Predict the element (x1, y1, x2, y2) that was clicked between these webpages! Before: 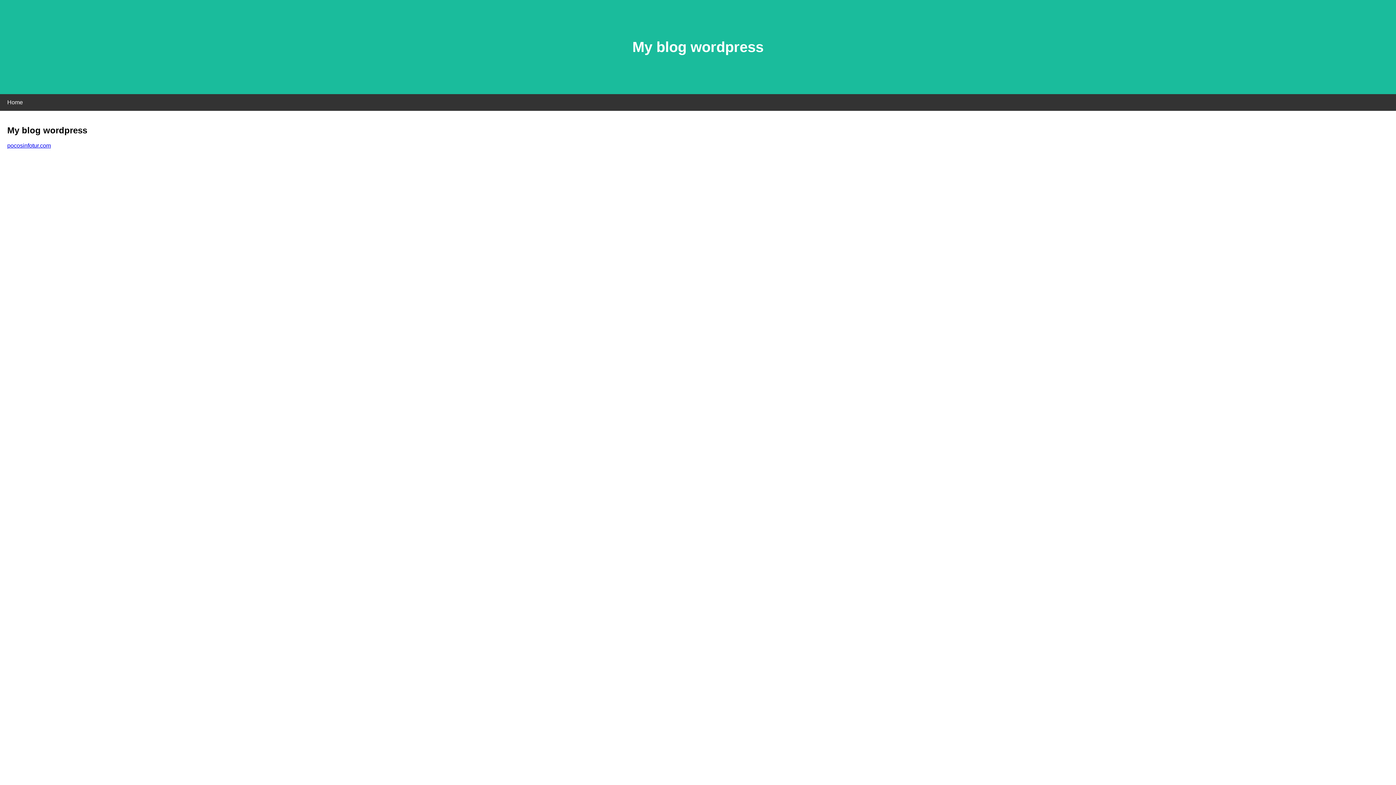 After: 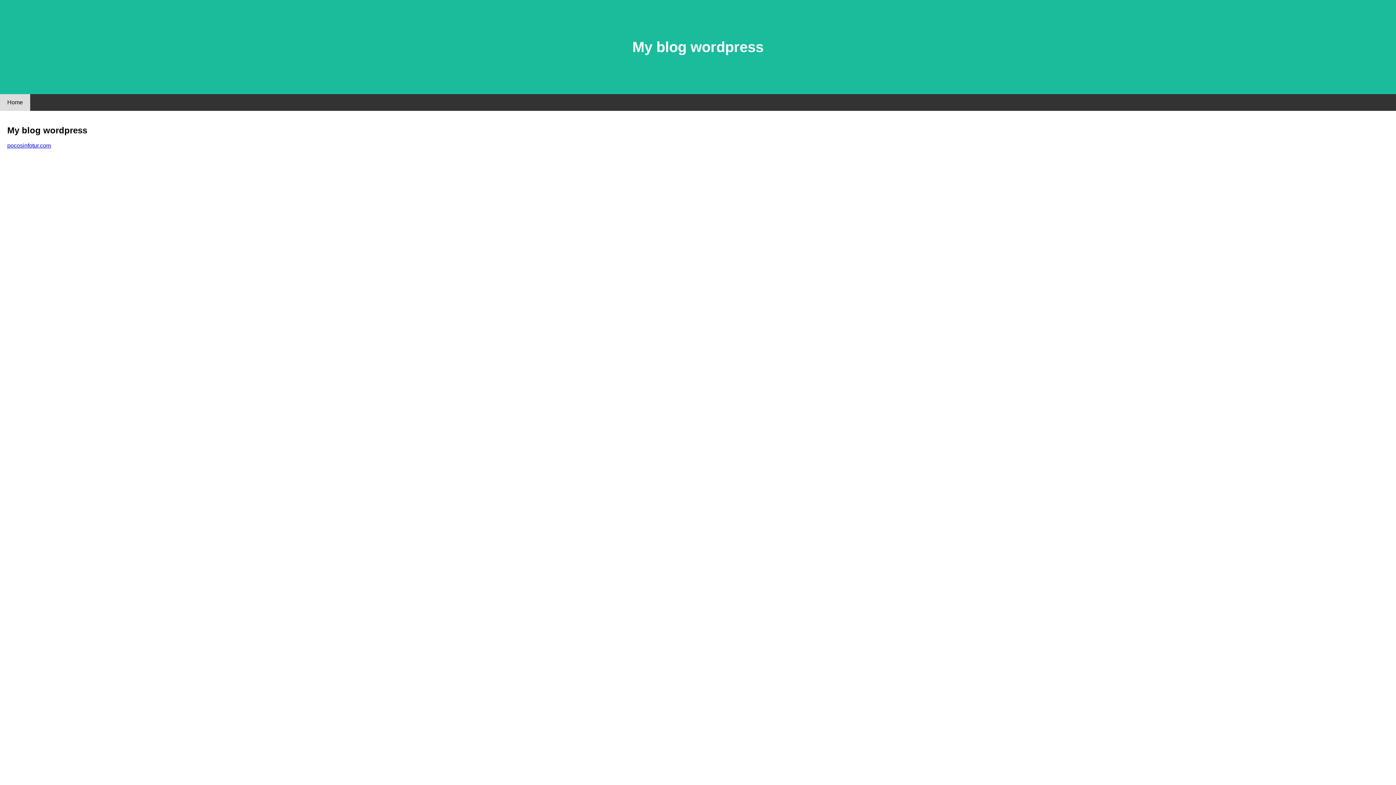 Action: bbox: (0, 94, 30, 110) label: Home